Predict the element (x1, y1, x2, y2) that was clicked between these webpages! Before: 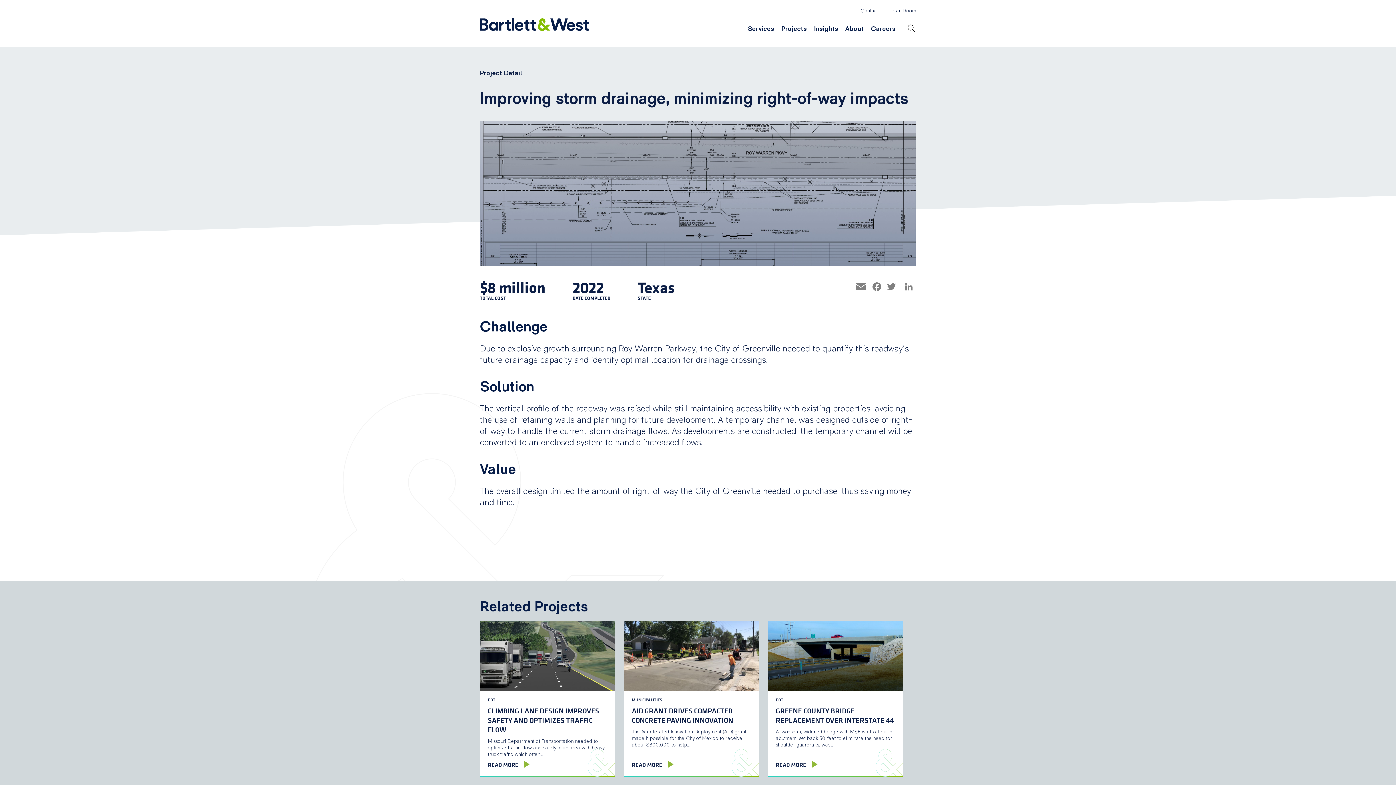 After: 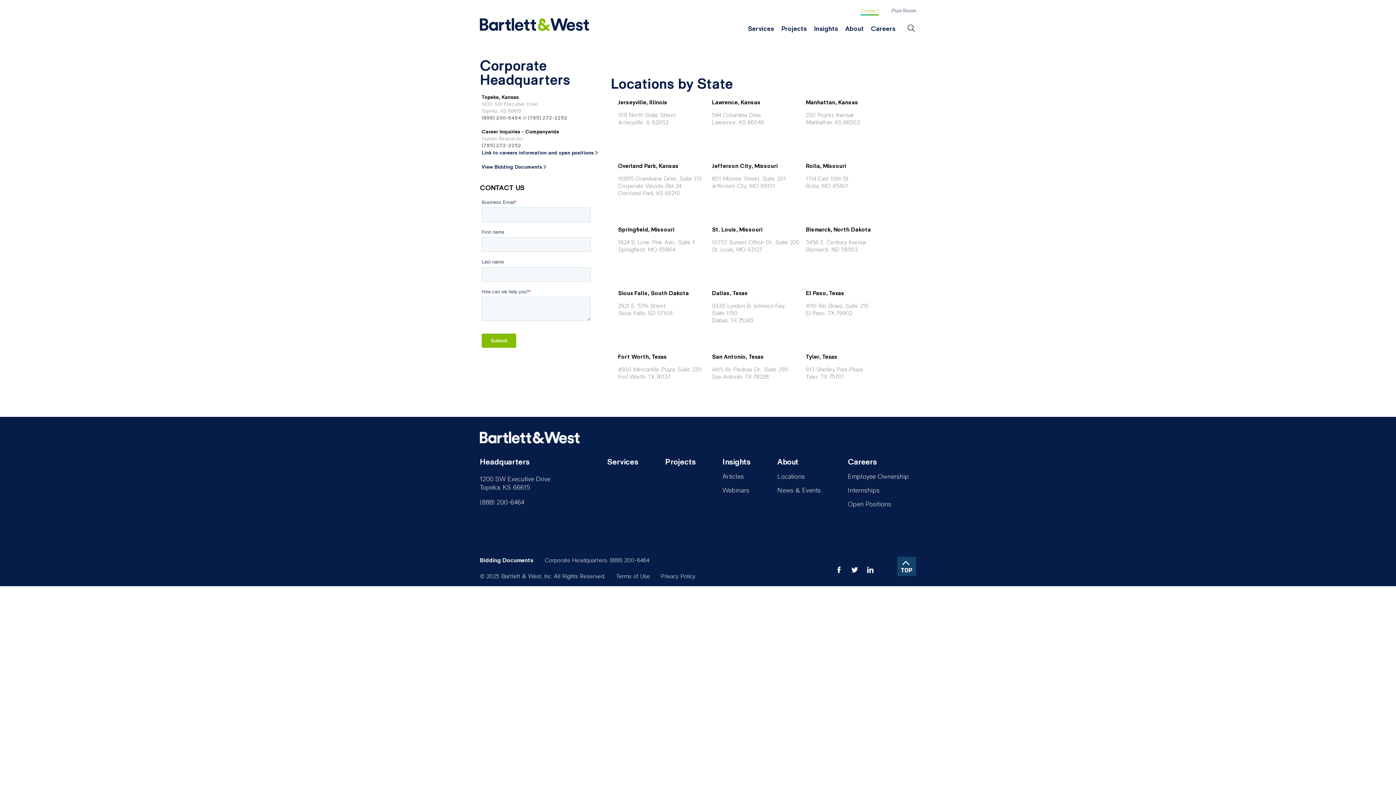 Action: bbox: (860, 5, 878, 15) label: Contact